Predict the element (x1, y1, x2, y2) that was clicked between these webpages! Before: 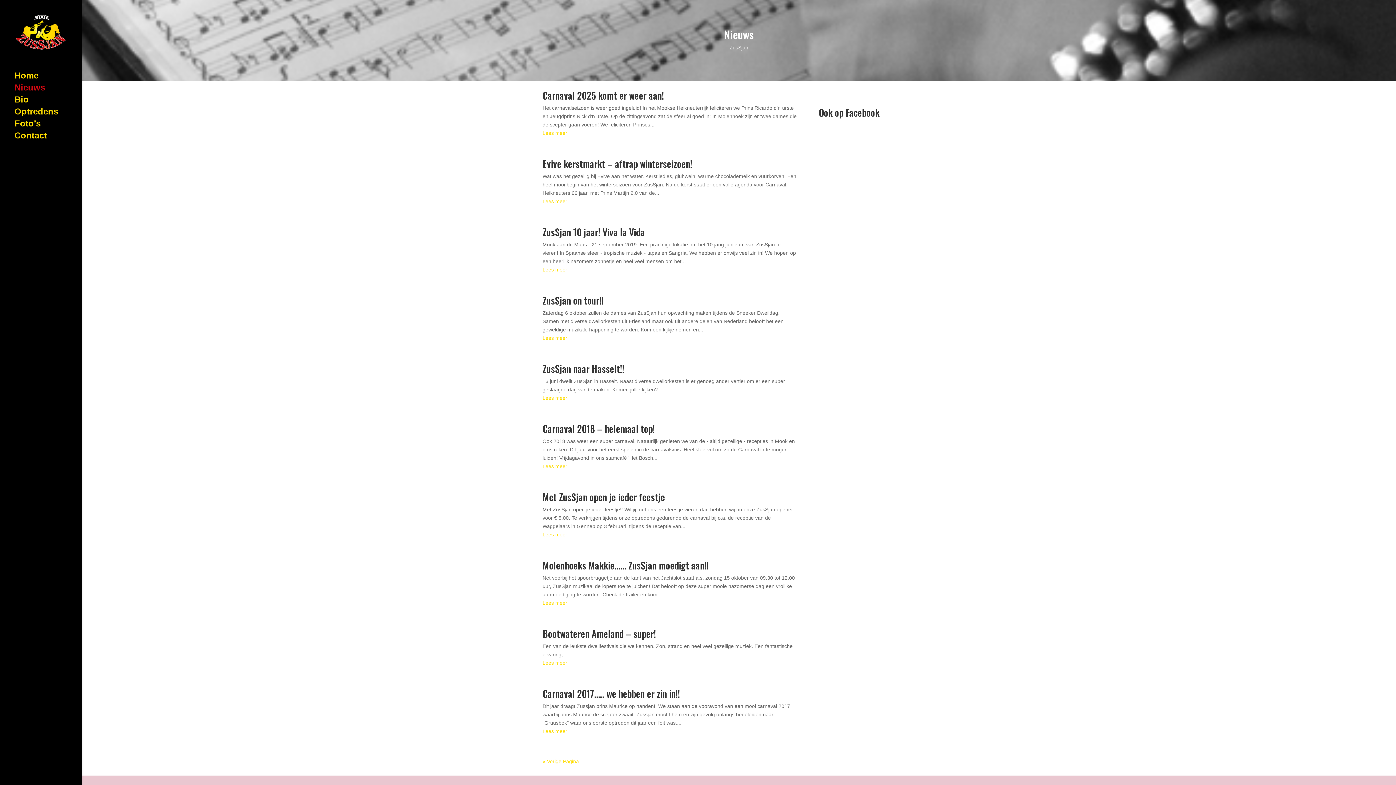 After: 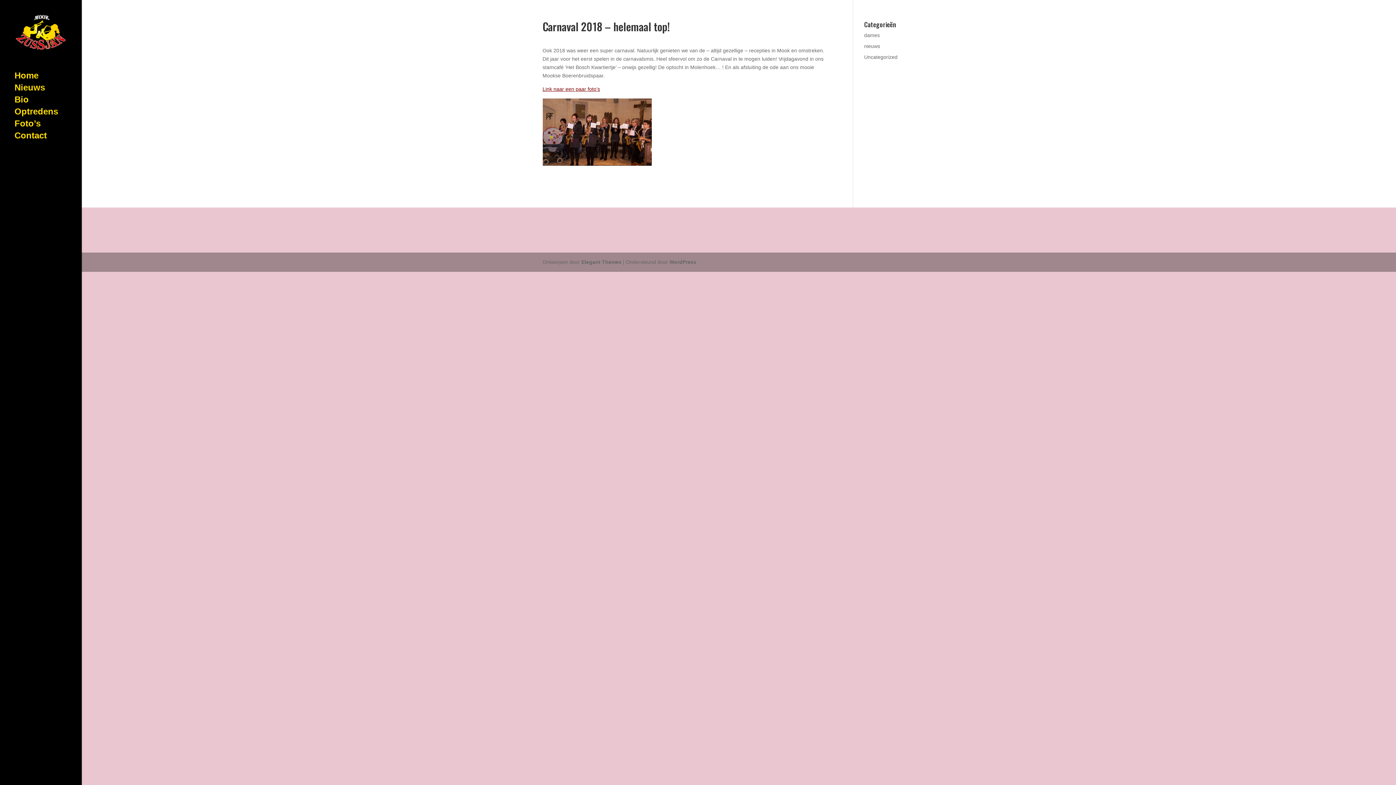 Action: bbox: (542, 421, 655, 436) label: Carnaval 2018 – helemaal top!